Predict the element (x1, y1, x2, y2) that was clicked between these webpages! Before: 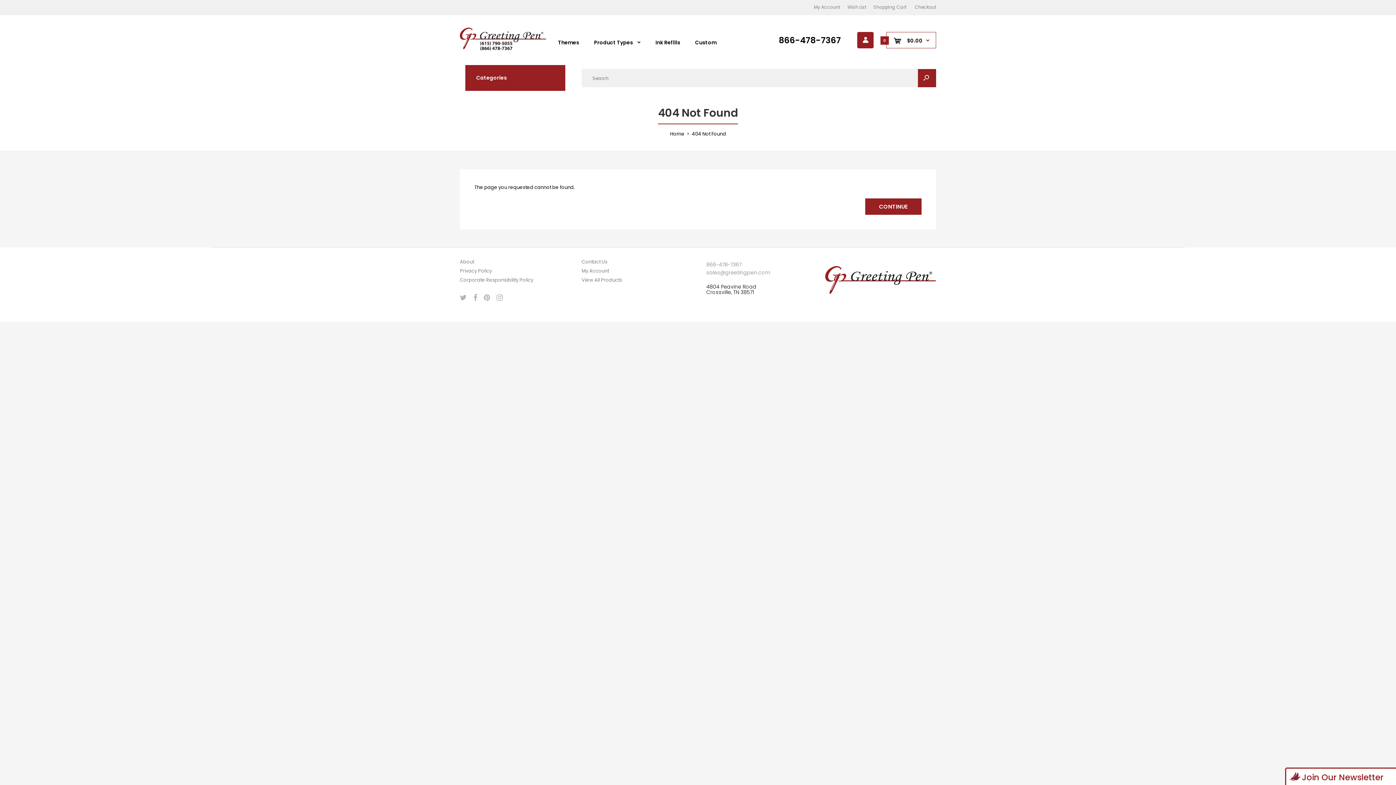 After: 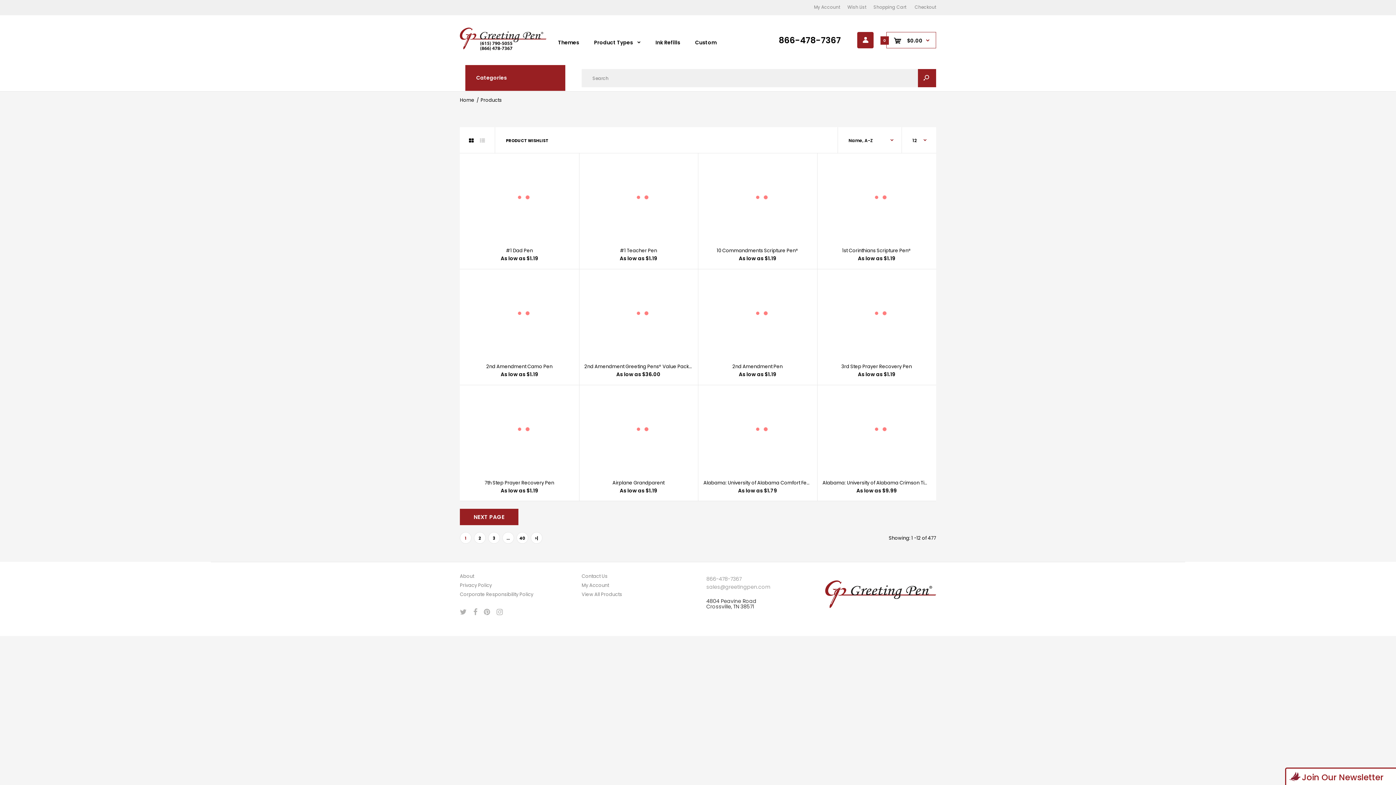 Action: label: View All Products bbox: (581, 276, 622, 283)